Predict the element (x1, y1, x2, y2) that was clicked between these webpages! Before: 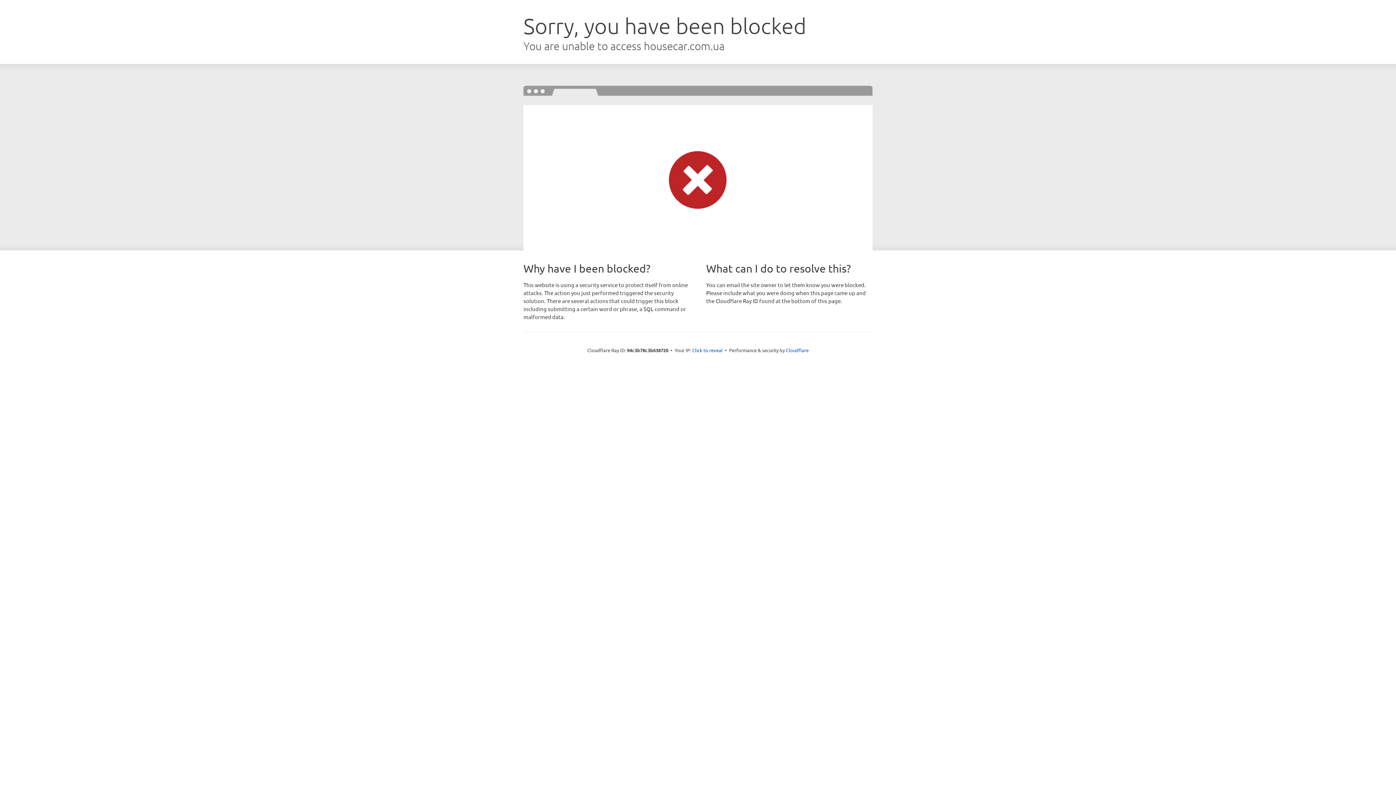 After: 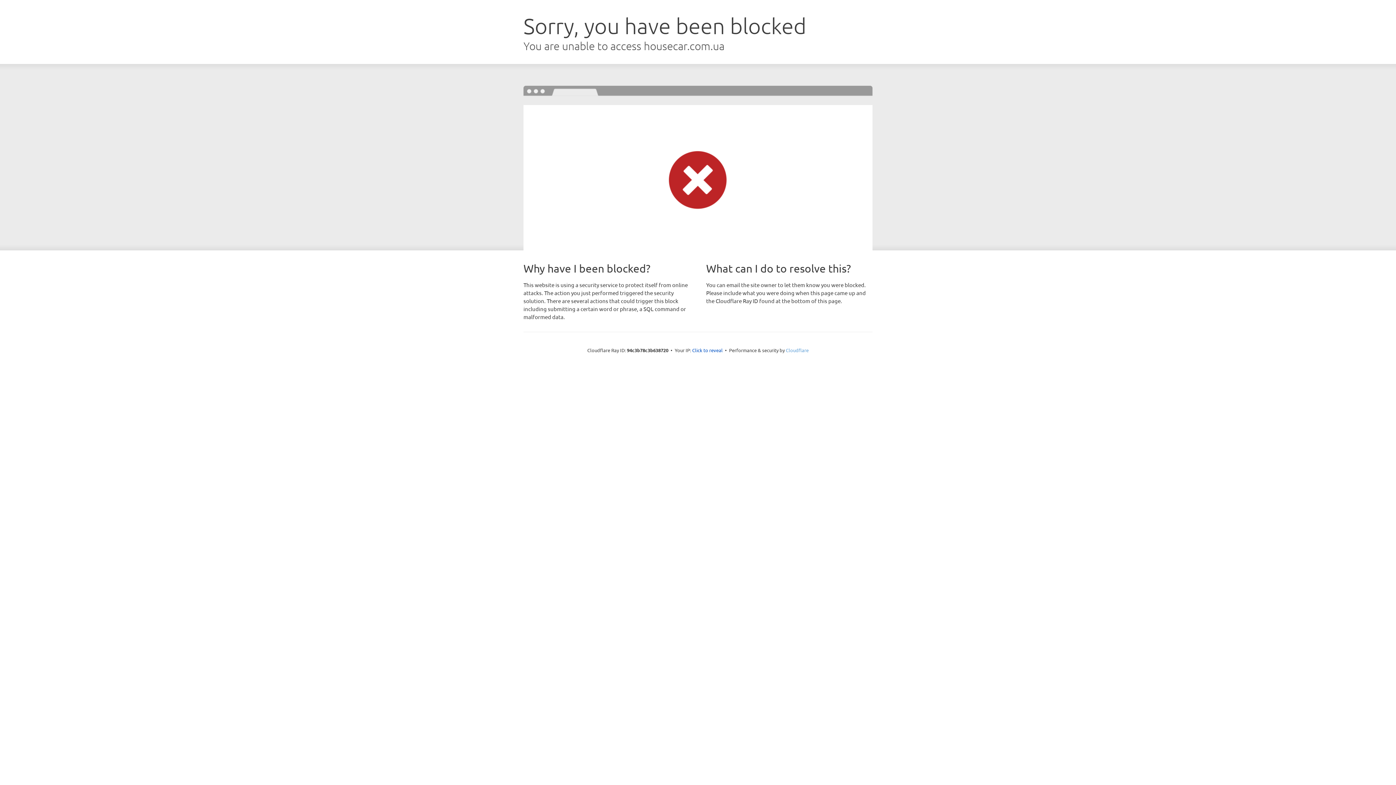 Action: label: Cloudflare bbox: (786, 347, 808, 353)